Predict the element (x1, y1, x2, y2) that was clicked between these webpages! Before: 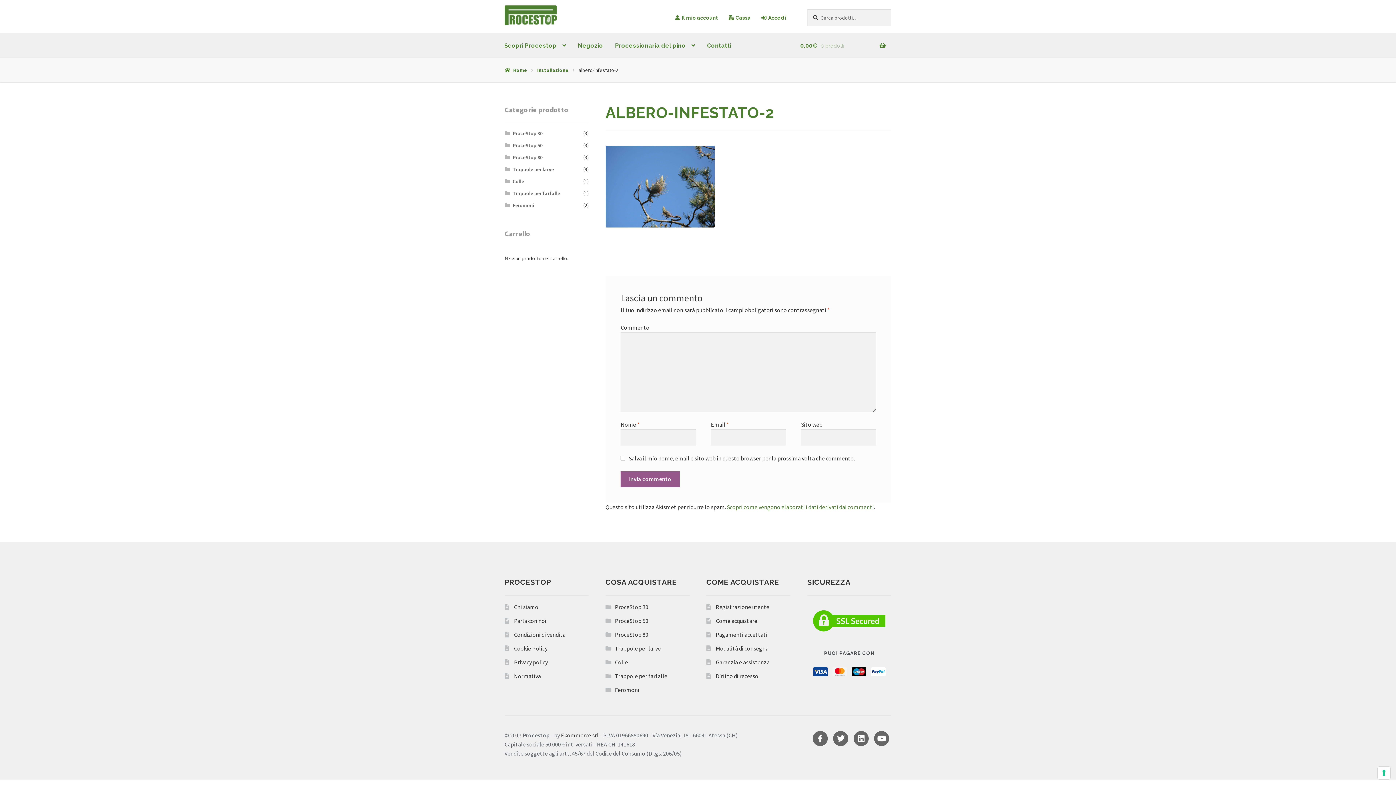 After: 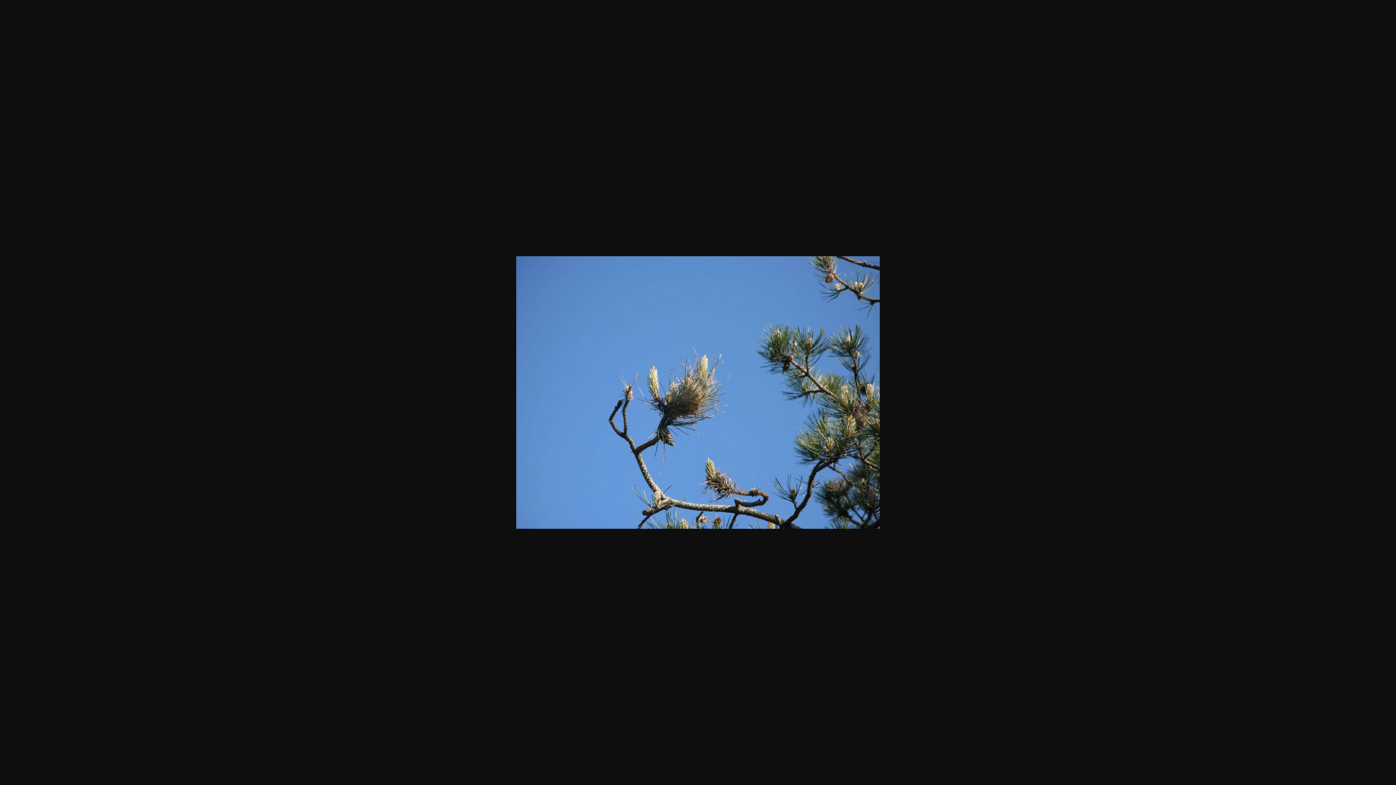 Action: bbox: (605, 145, 891, 227)